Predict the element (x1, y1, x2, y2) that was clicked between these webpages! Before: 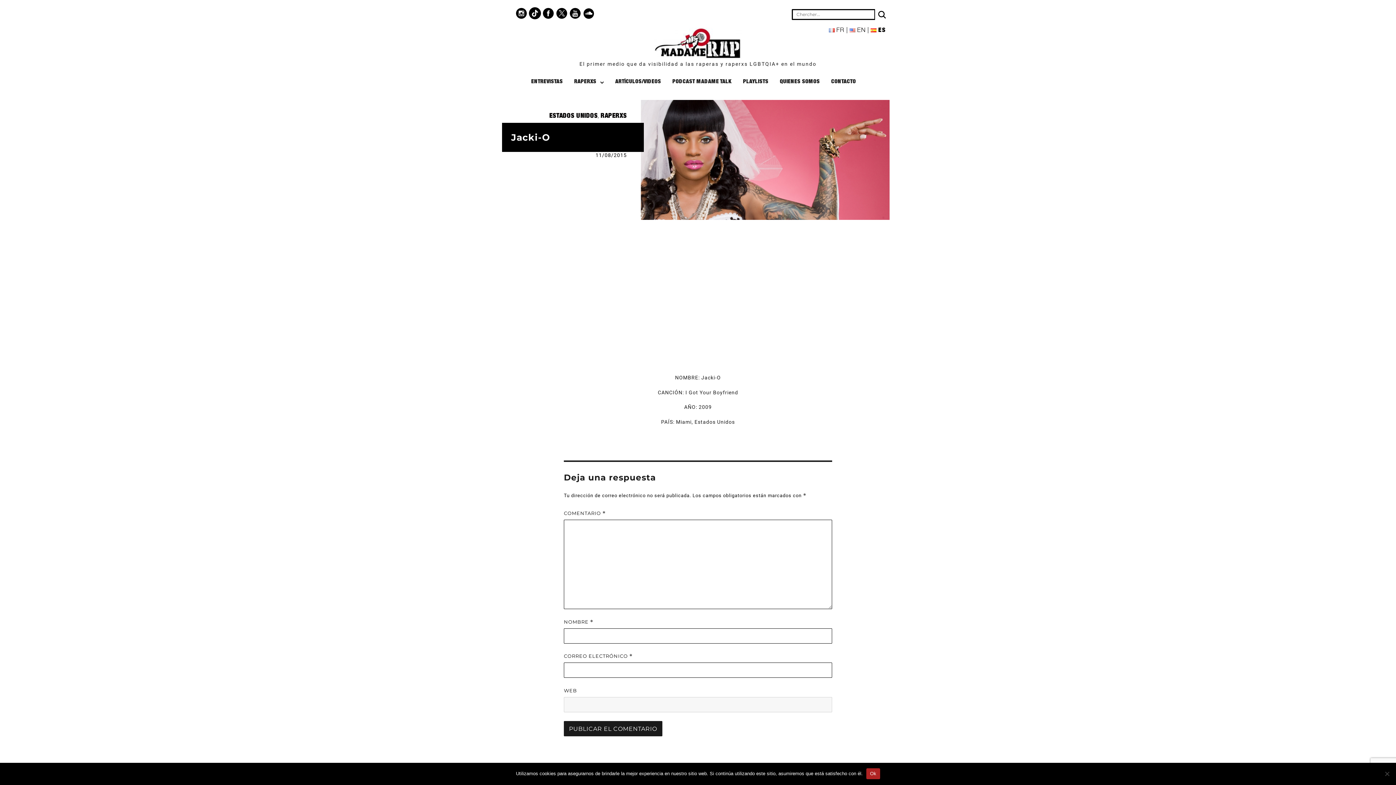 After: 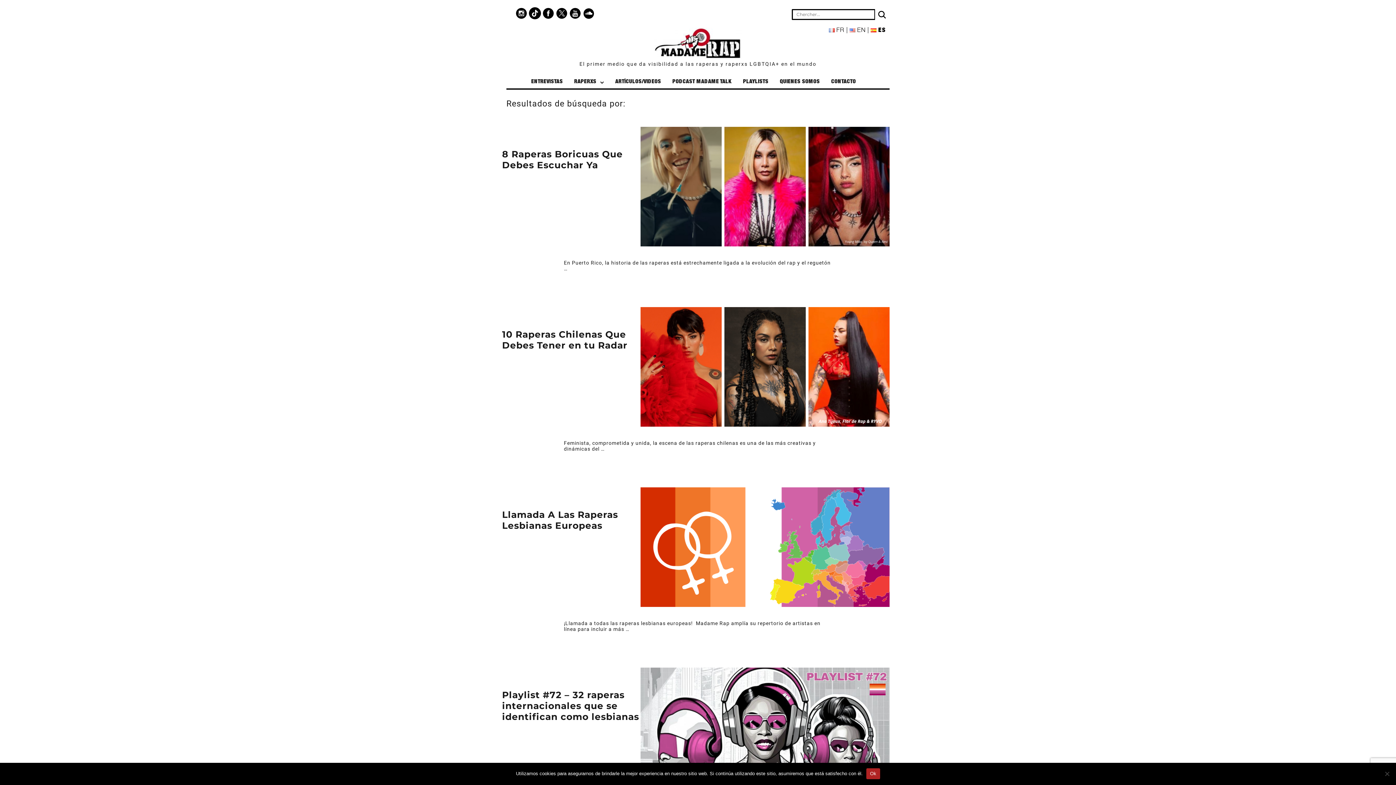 Action: bbox: (875, 7, 889, 21)